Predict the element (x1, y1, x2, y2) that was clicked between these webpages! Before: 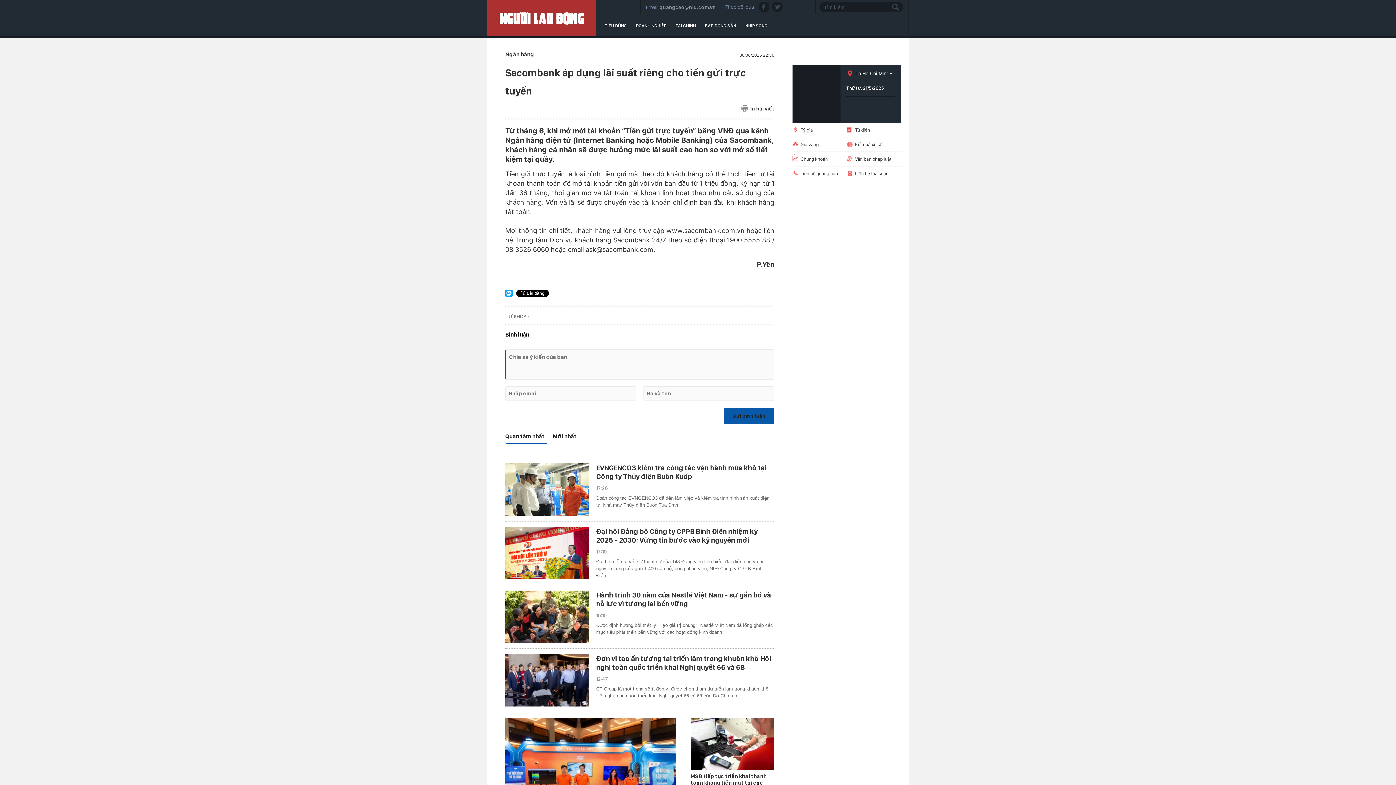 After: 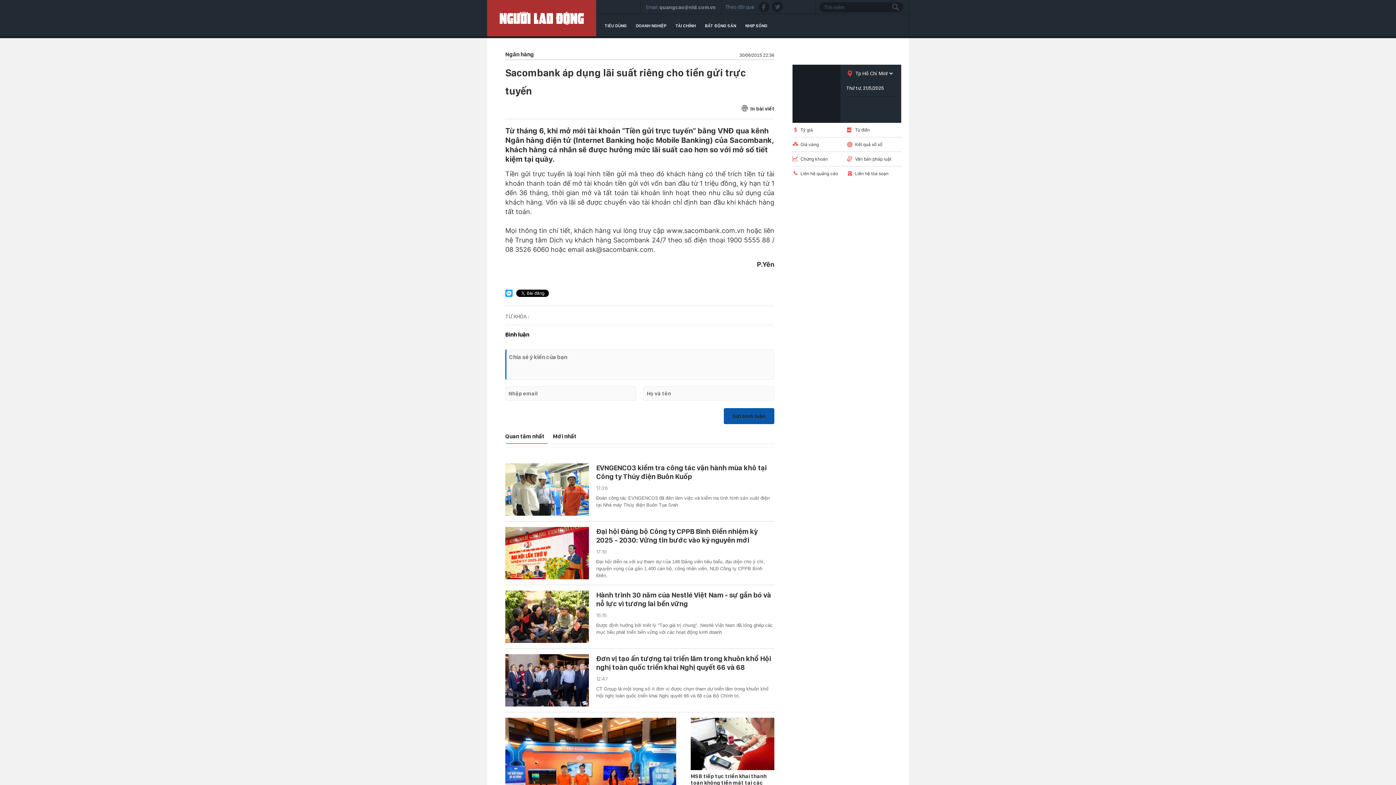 Action: label: Văn bản pháp luật bbox: (855, 156, 891, 161)